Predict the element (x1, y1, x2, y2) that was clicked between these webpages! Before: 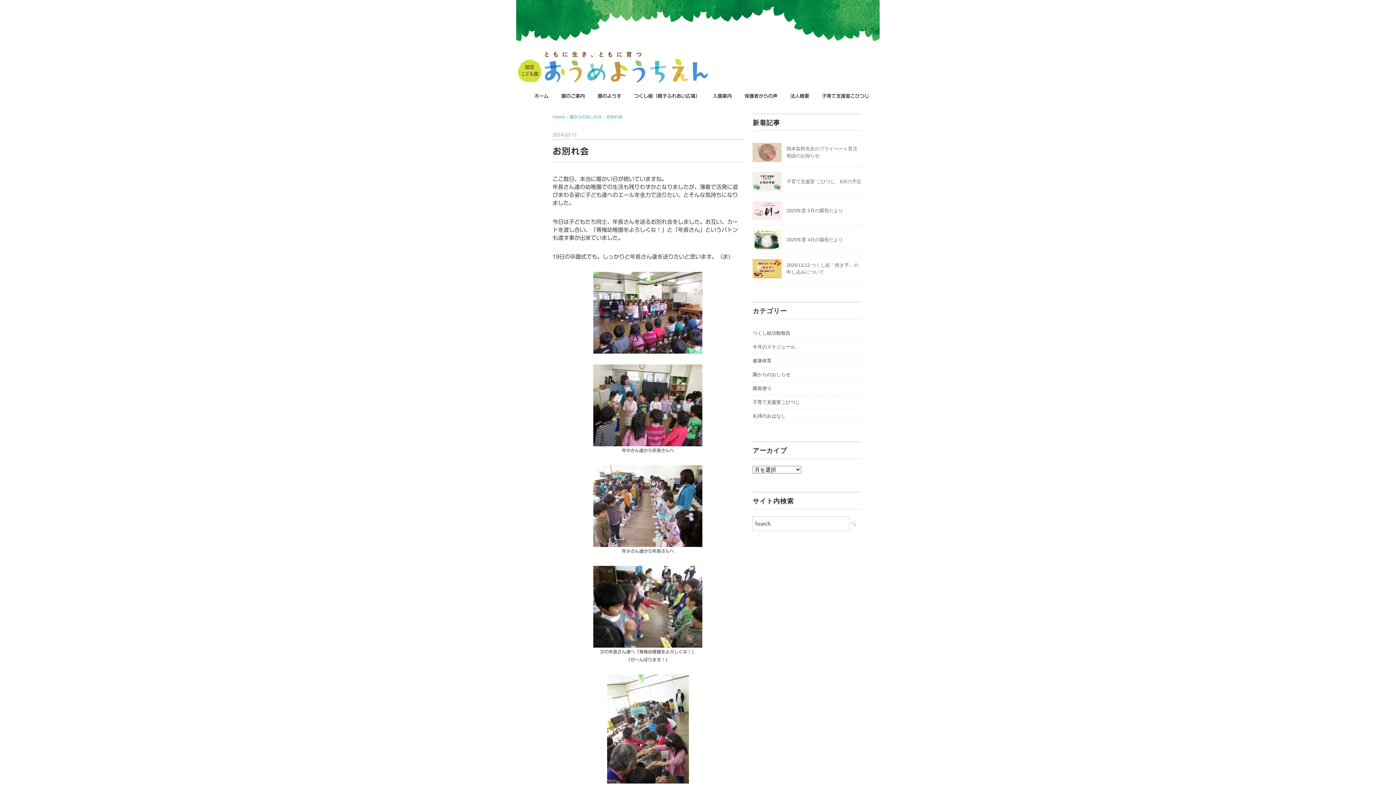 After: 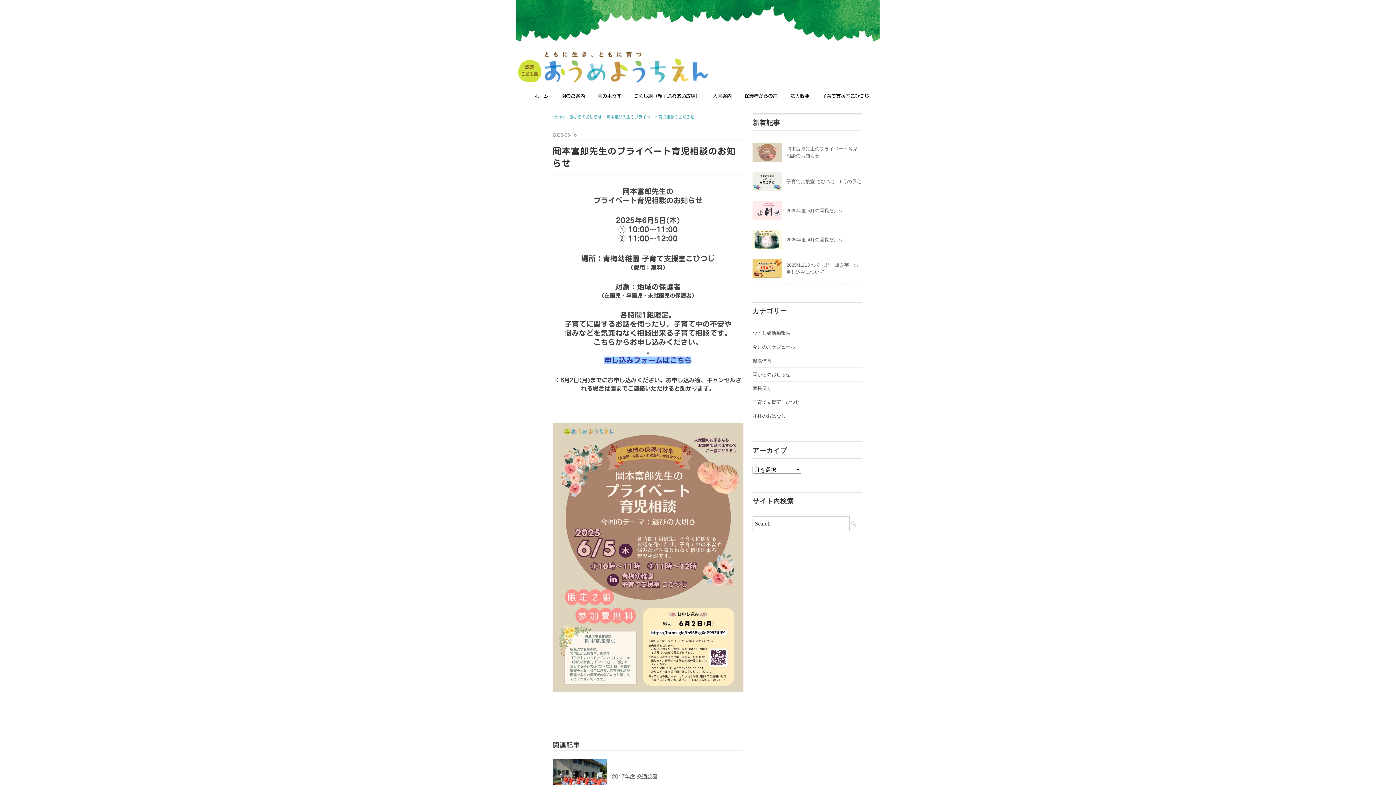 Action: bbox: (752, 143, 781, 149)